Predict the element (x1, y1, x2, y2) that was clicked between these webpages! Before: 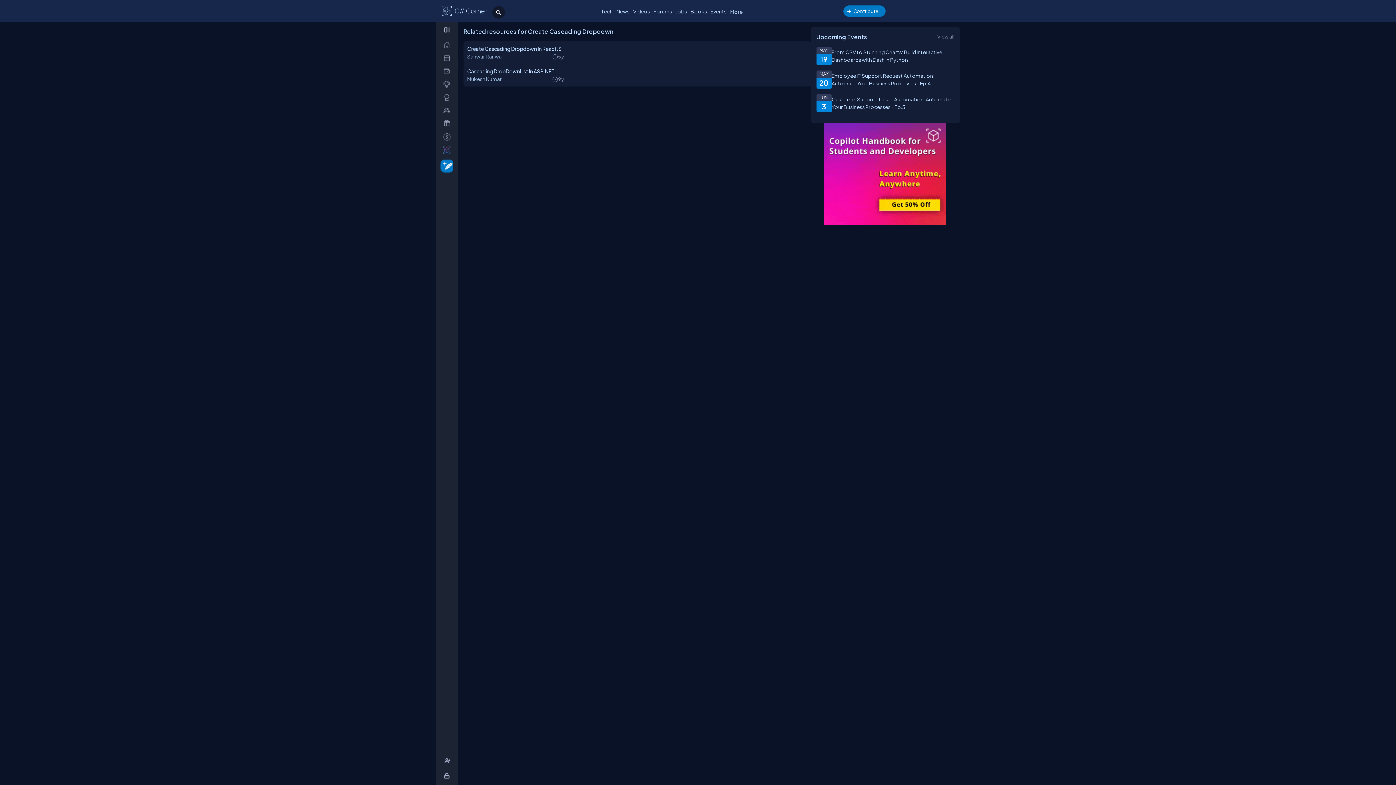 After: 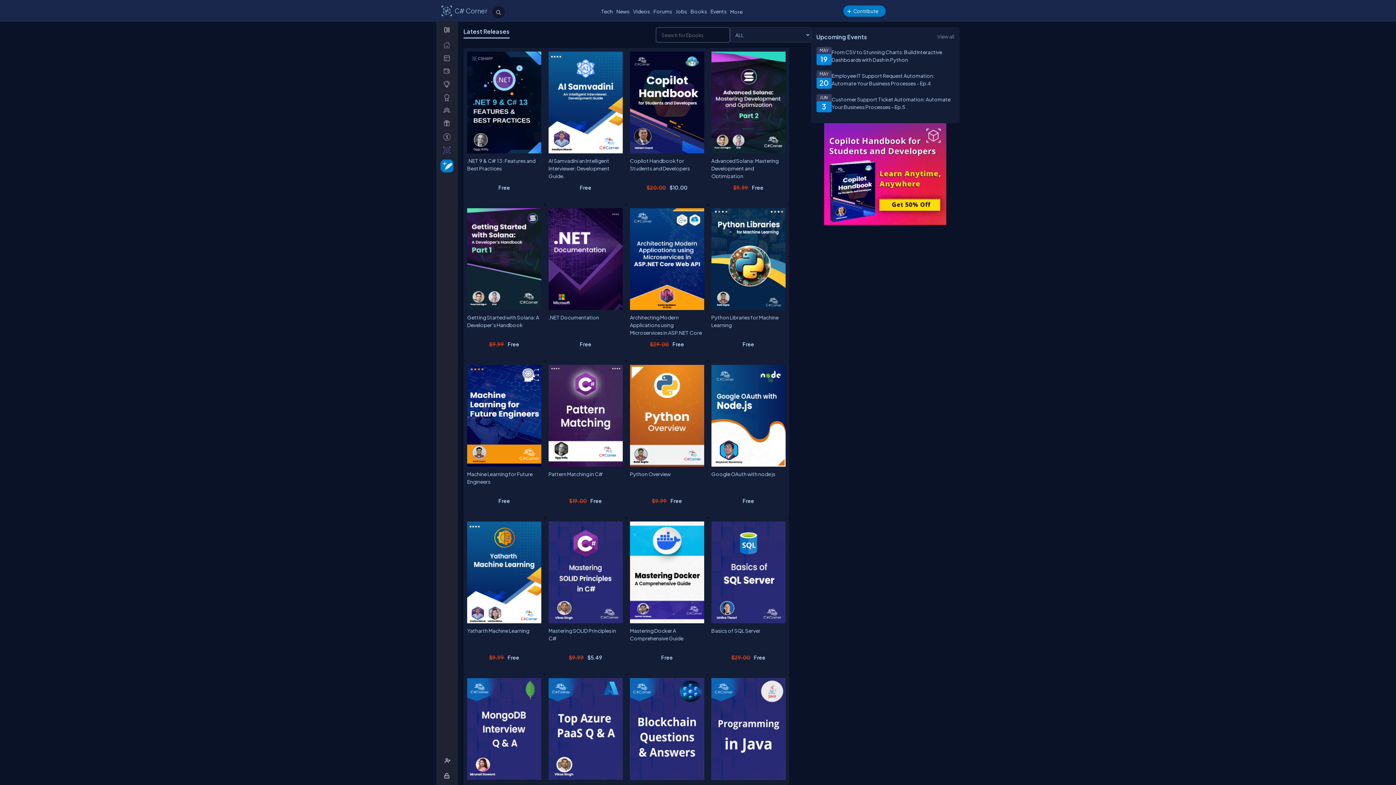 Action: label: Books bbox: (688, 6, 708, 16)